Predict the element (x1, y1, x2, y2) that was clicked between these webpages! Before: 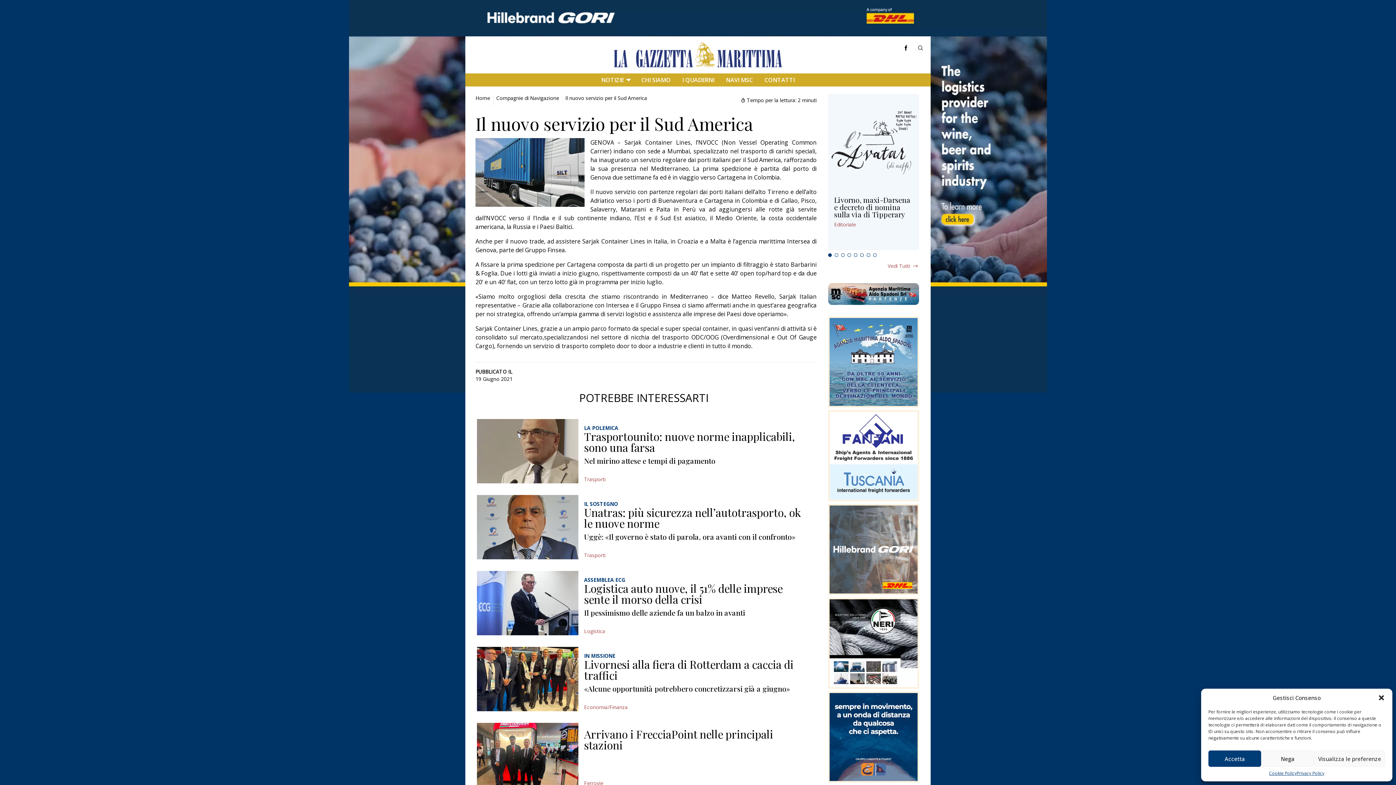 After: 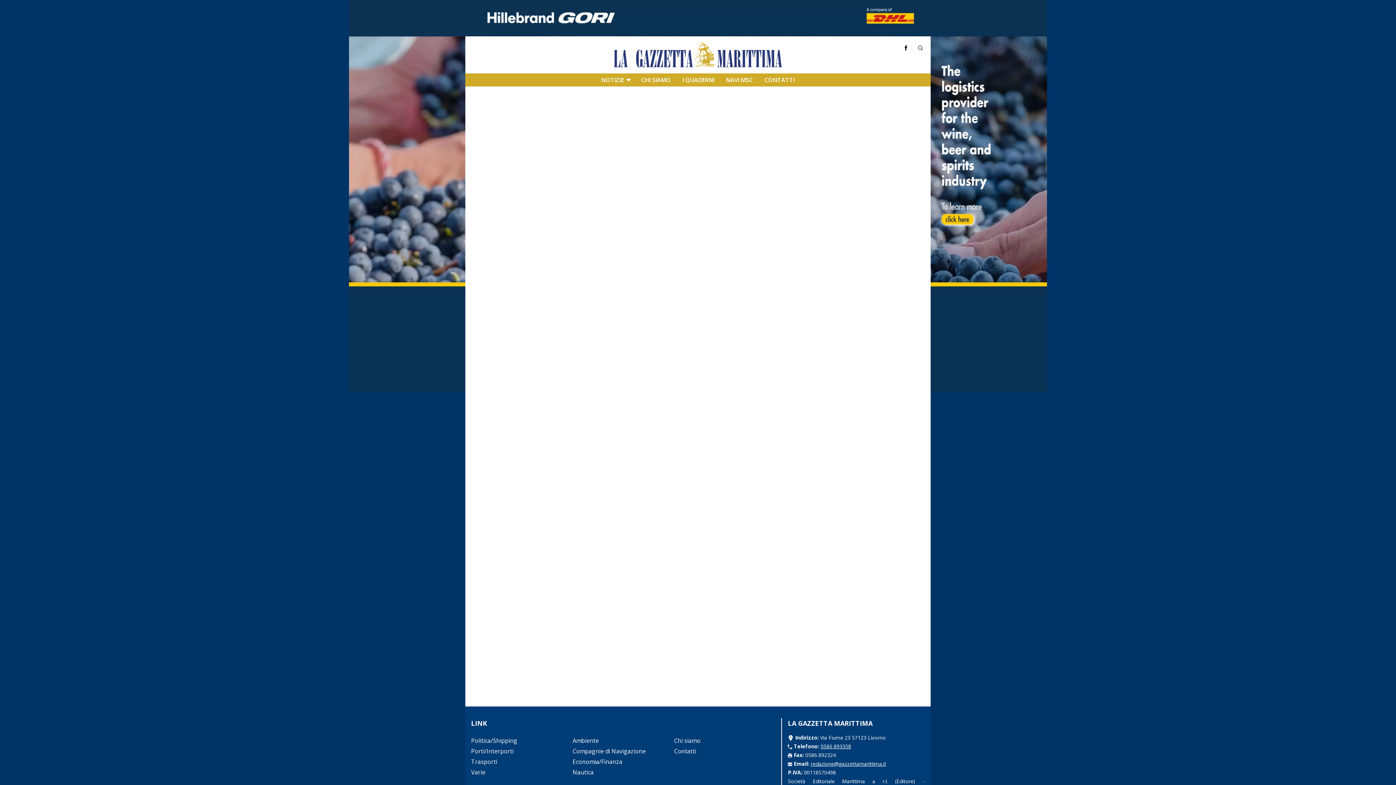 Action: bbox: (1269, 770, 1297, 776) label: Cookie Policy